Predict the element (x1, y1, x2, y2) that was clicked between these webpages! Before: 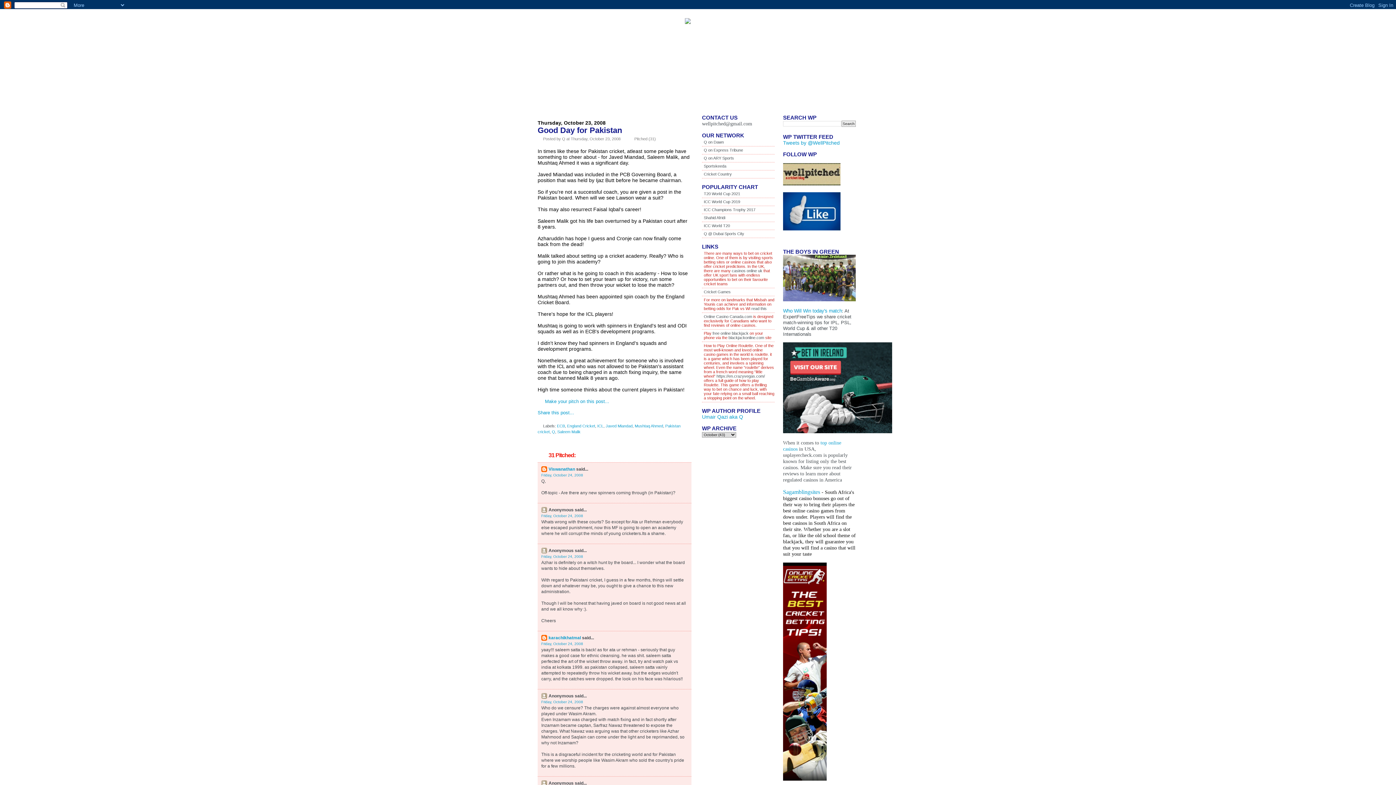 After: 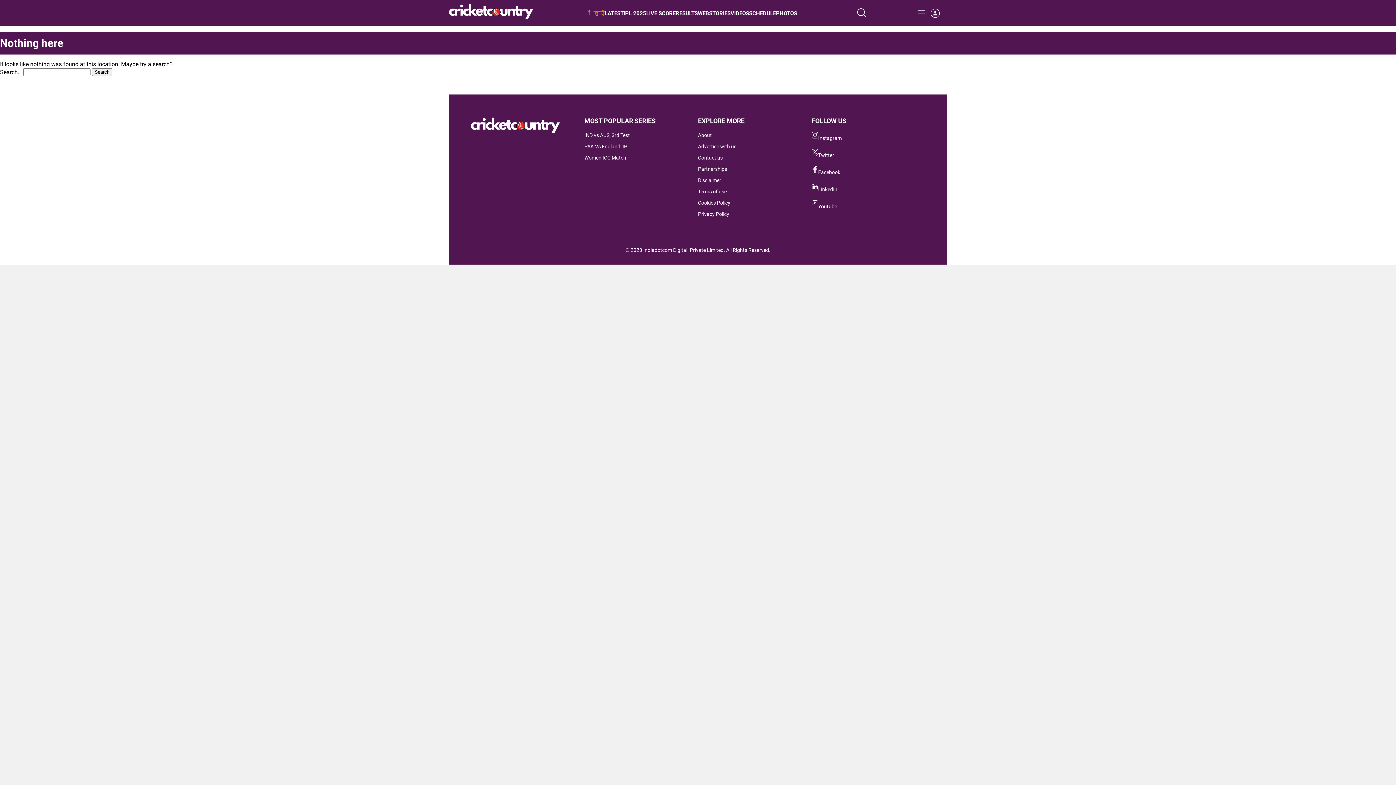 Action: label: Cricket Country bbox: (704, 172, 732, 176)